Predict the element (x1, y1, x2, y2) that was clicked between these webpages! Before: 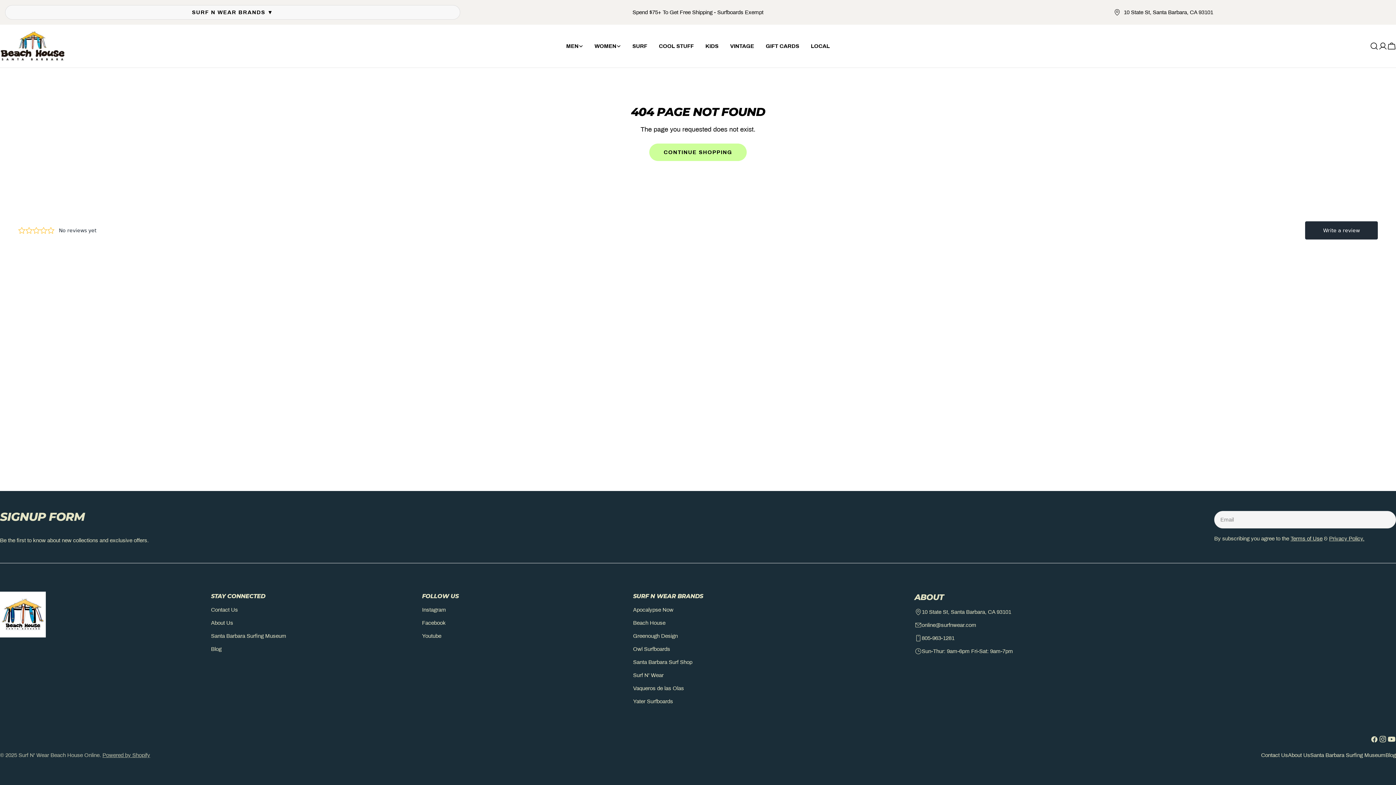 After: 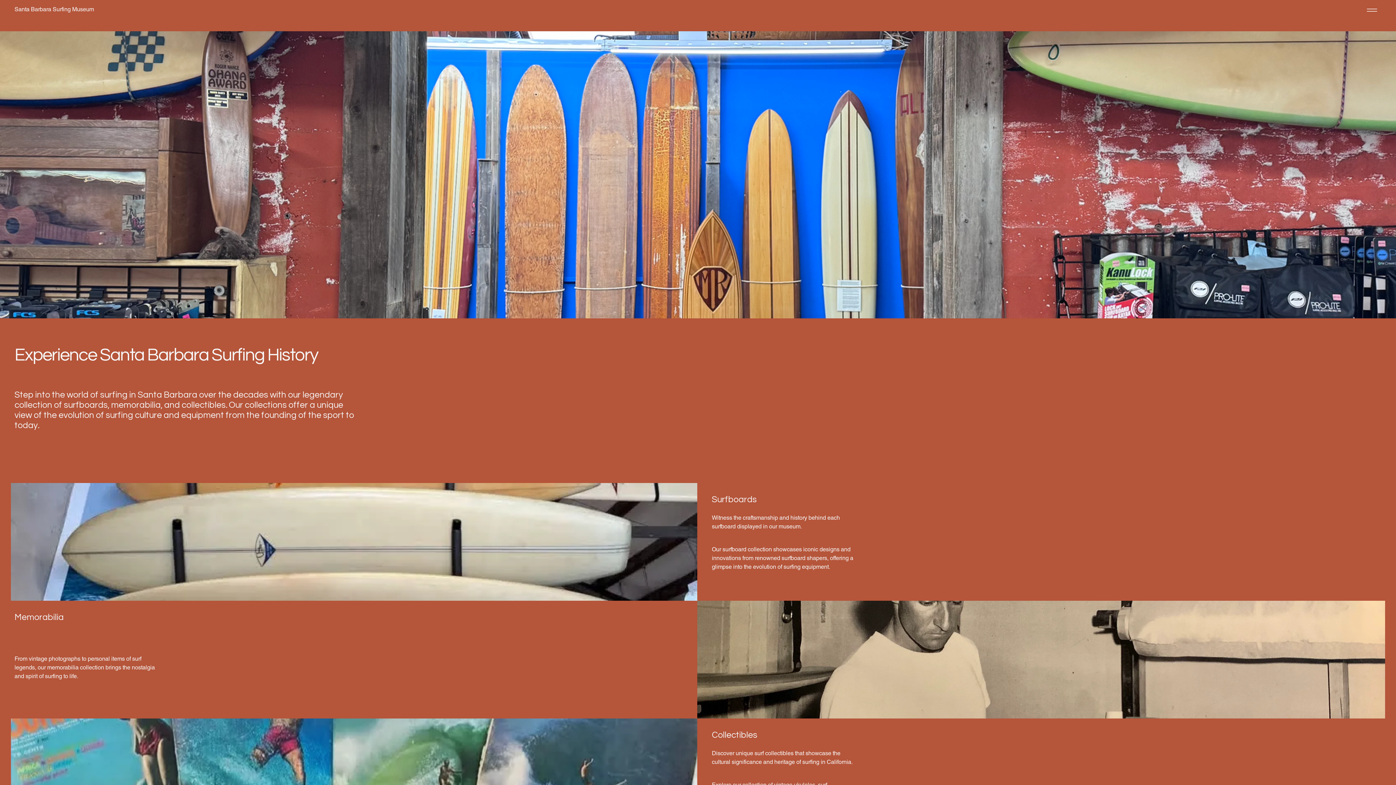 Action: bbox: (1310, 752, 1385, 758) label: Santa Barbara Surfing Museum